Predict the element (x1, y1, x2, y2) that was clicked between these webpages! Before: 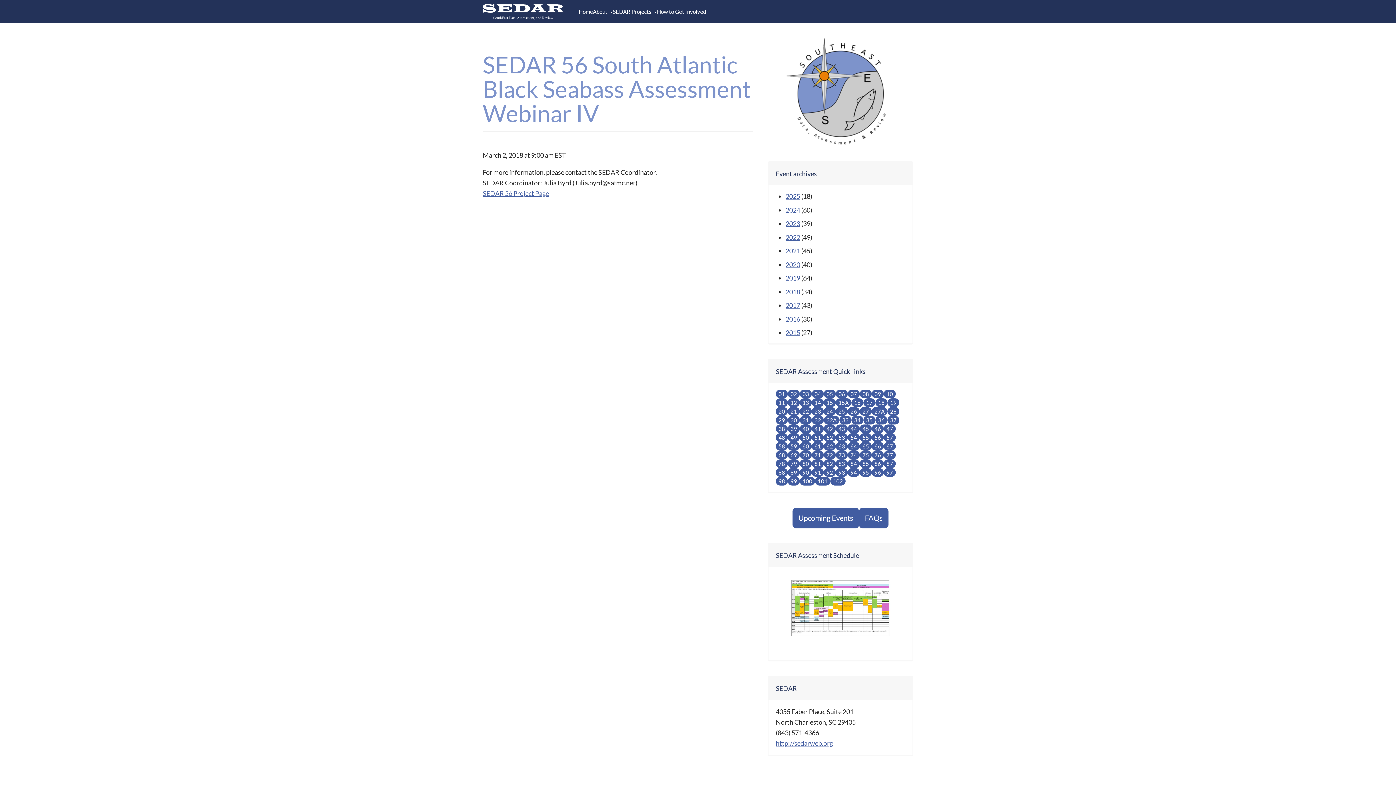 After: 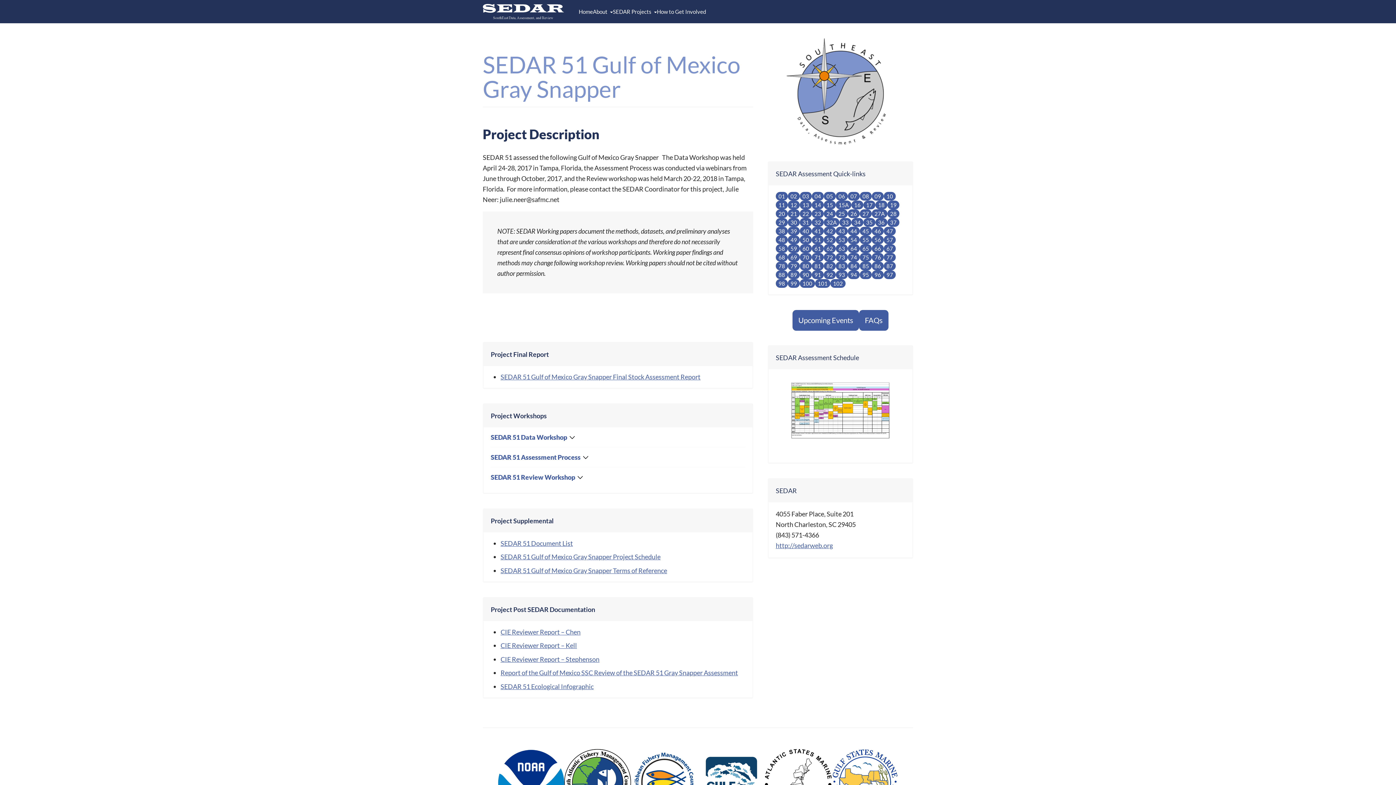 Action: bbox: (812, 433, 824, 442) label: 51